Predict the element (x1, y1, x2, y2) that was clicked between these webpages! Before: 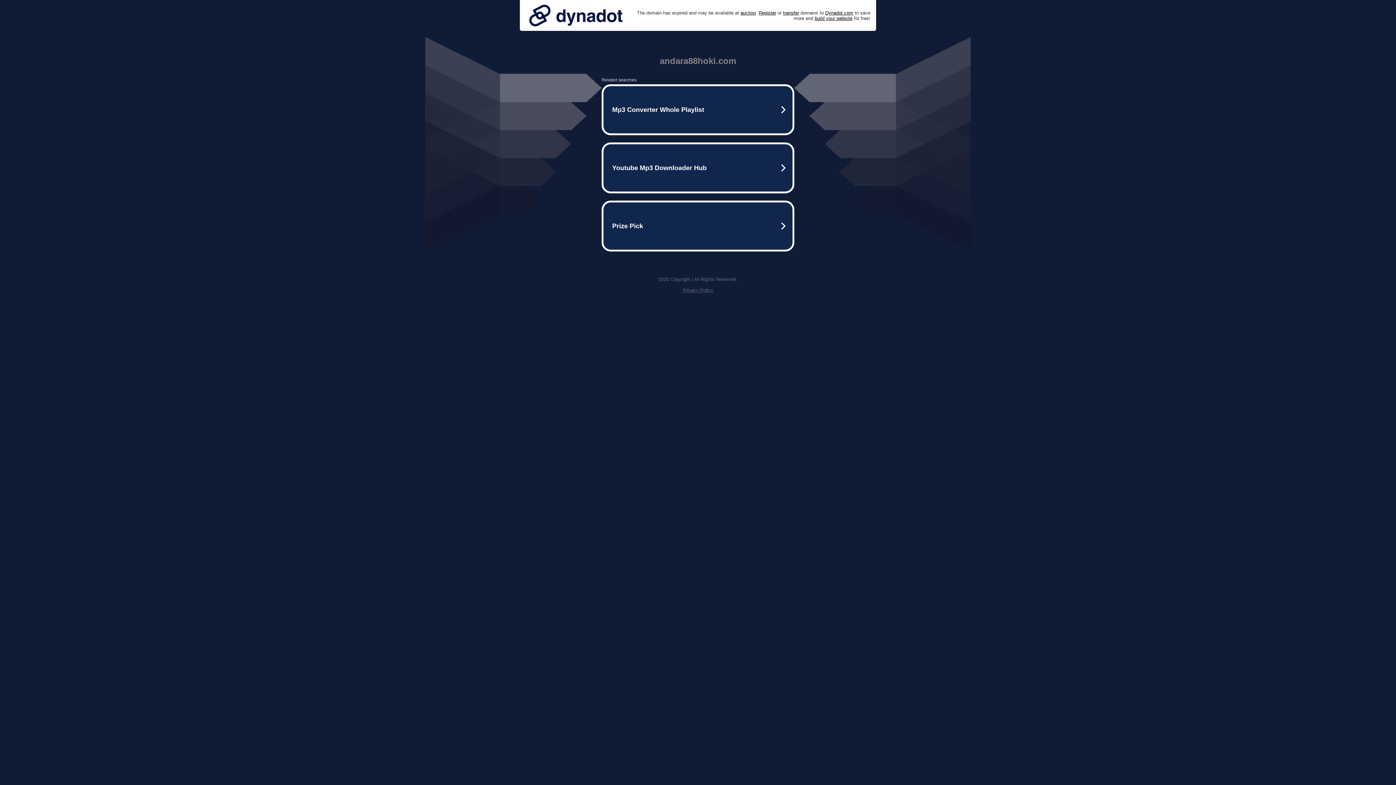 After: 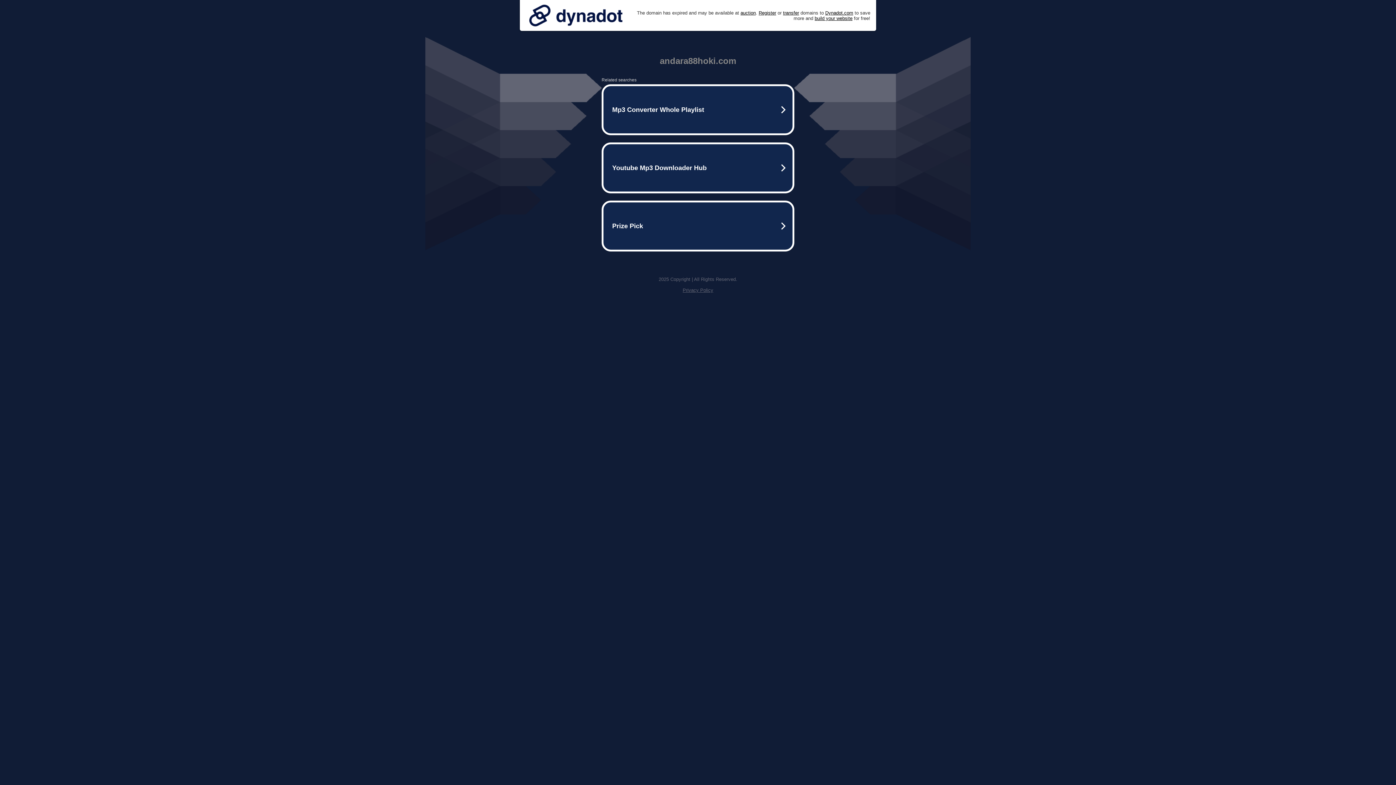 Action: bbox: (525, 0, 626, 30)